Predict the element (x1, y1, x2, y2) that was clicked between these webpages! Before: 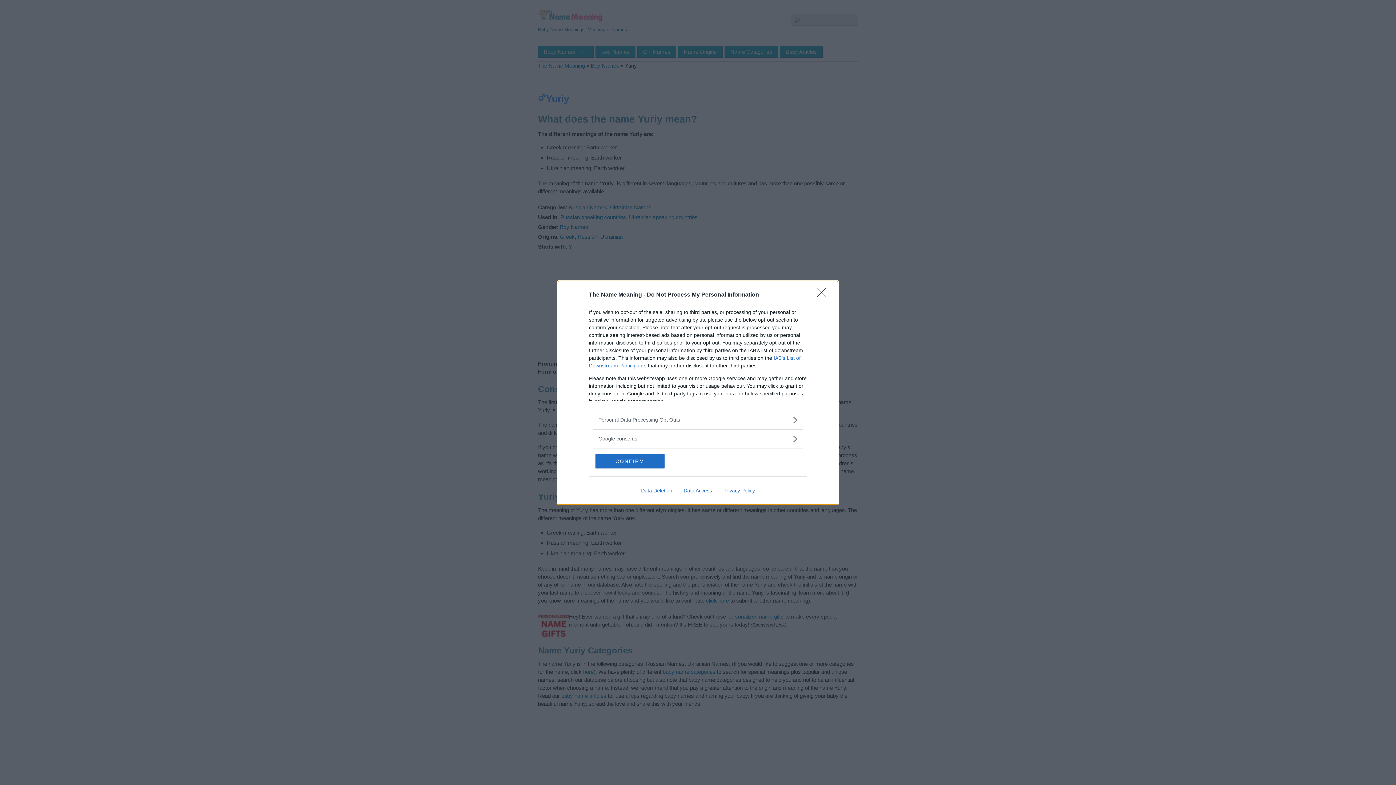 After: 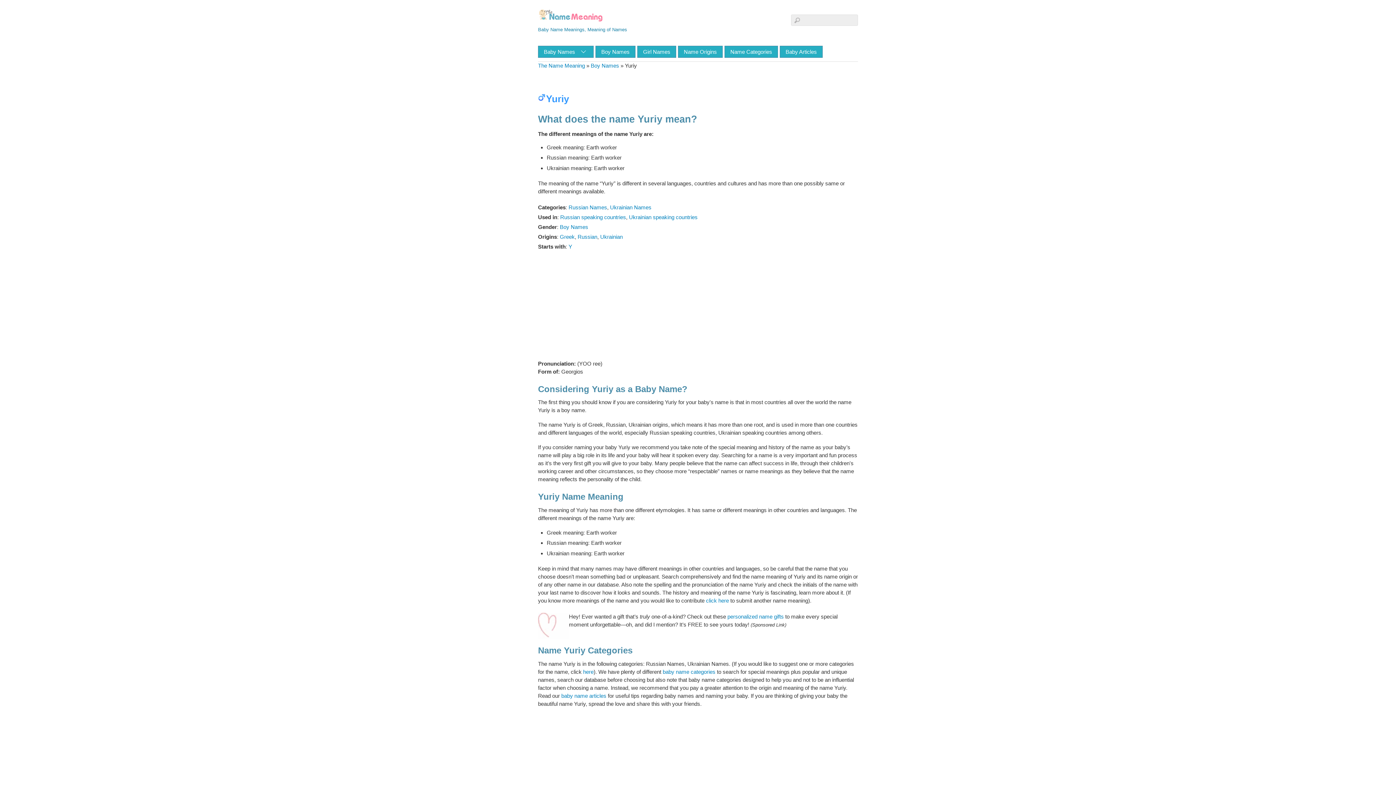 Action: label: Close bbox: (817, 288, 830, 302)